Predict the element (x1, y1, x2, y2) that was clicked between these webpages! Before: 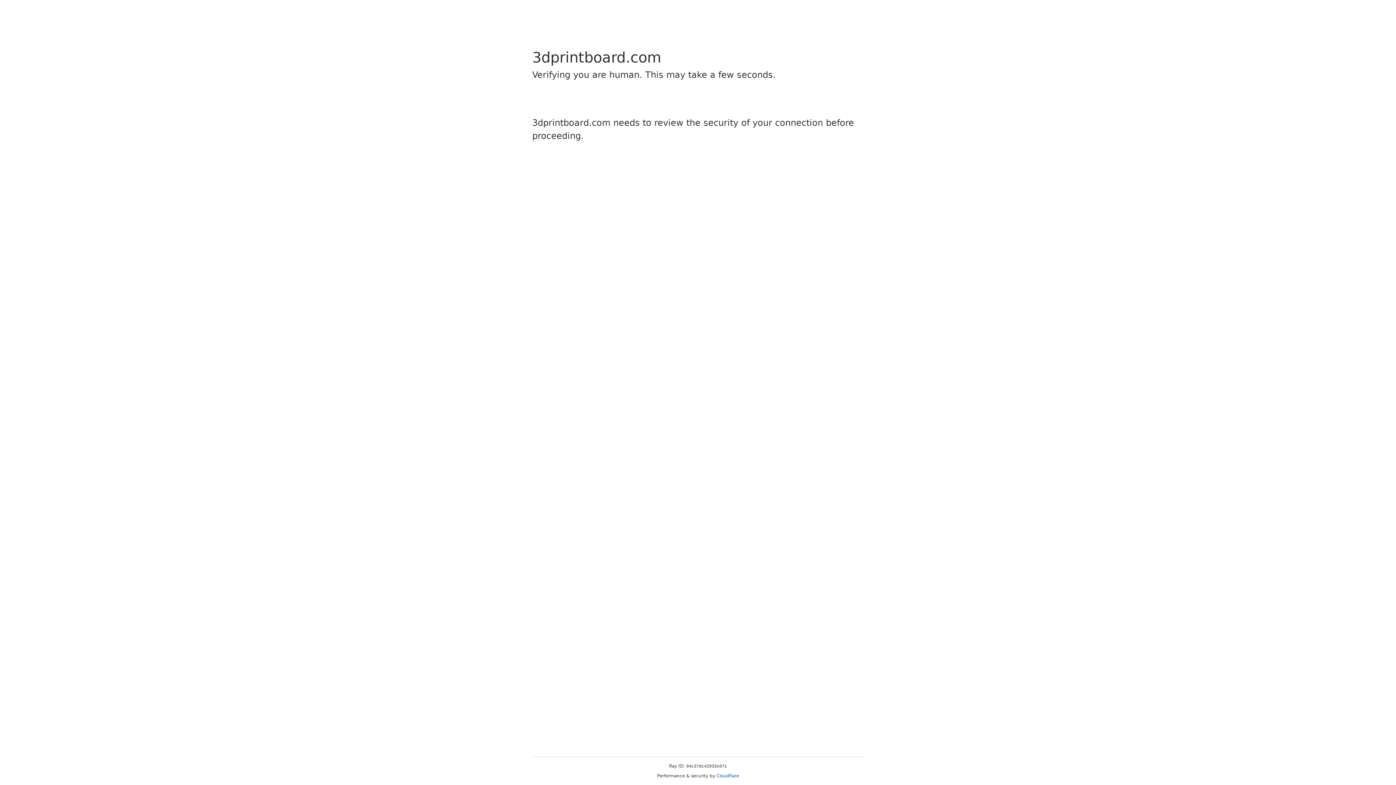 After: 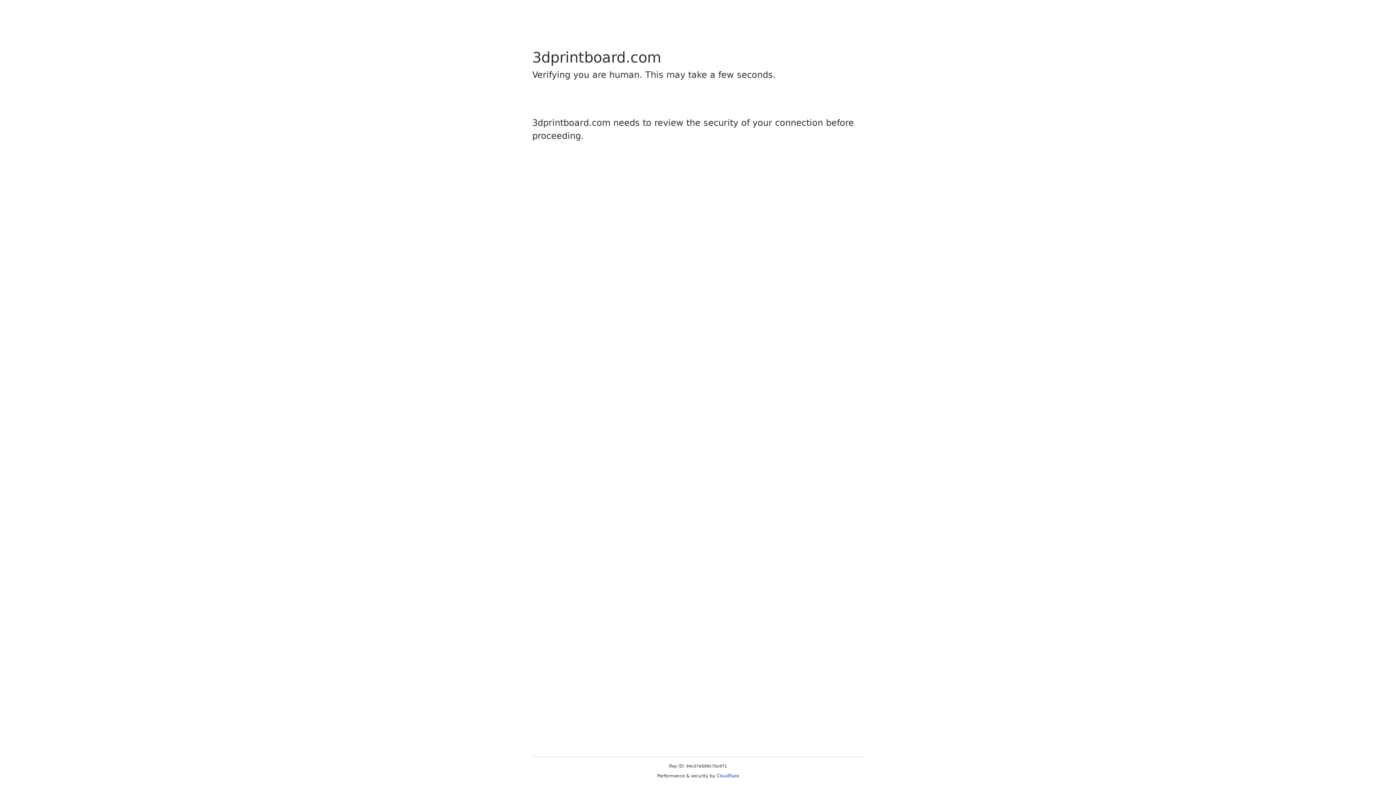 Action: bbox: (716, 773, 739, 778) label: Cloudflare